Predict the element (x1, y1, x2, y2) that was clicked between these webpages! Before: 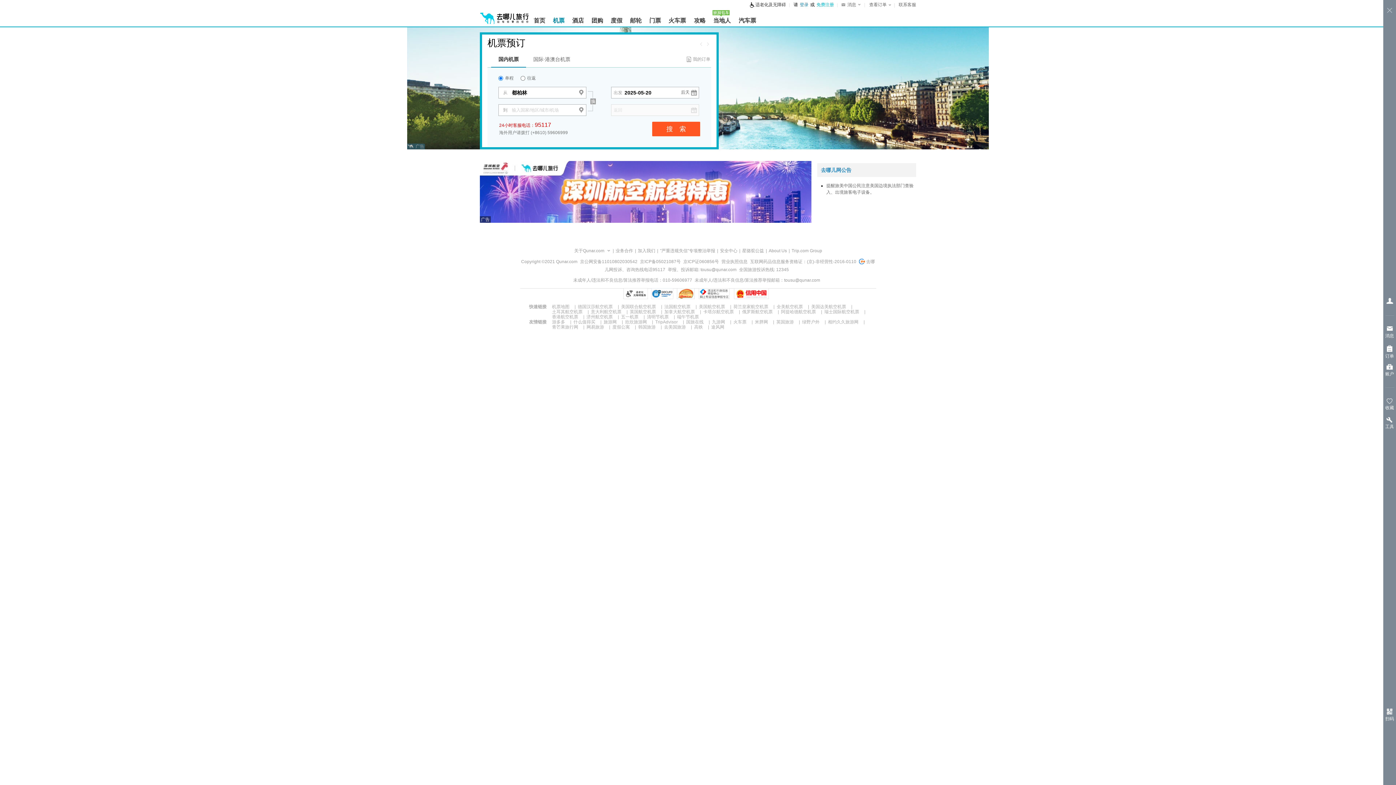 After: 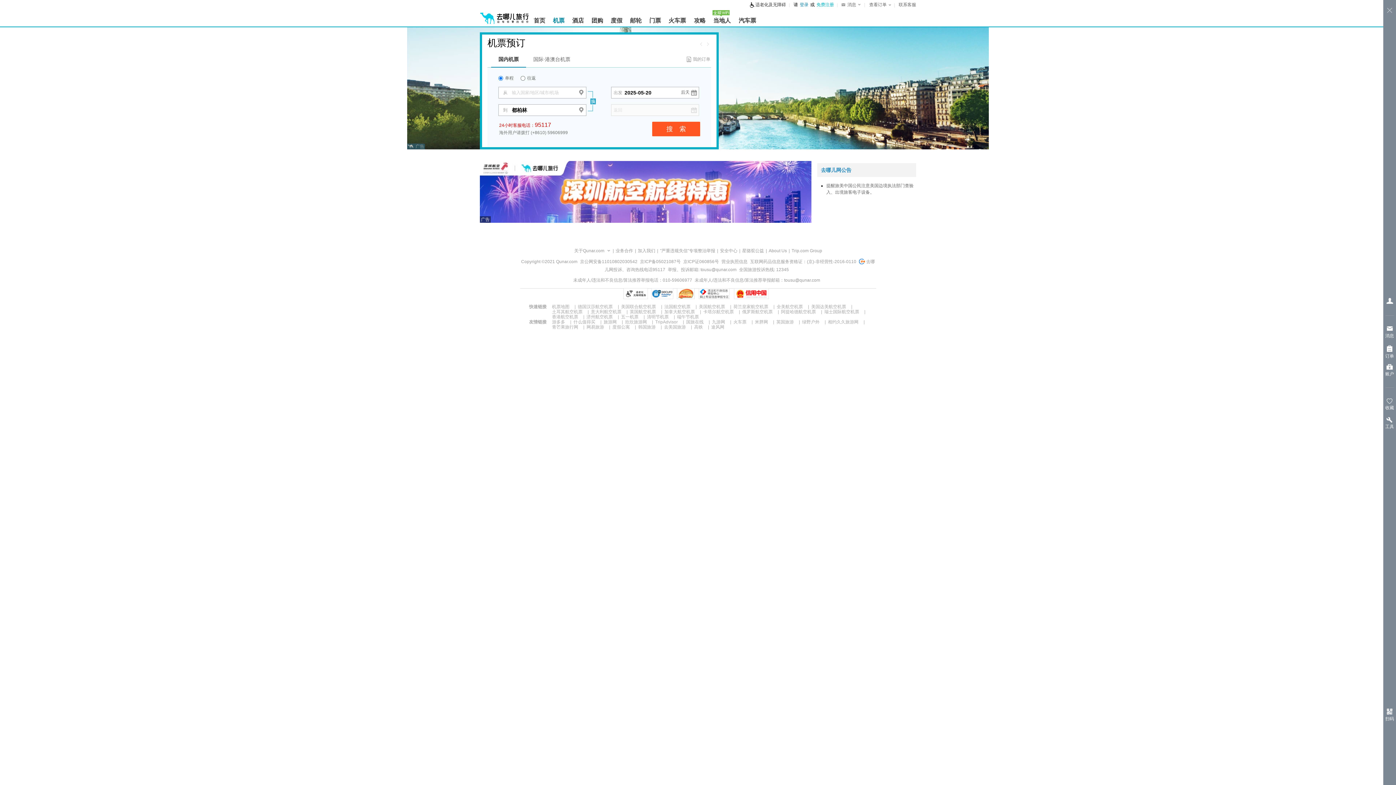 Action: label: 换 bbox: (588, 91, 596, 111)